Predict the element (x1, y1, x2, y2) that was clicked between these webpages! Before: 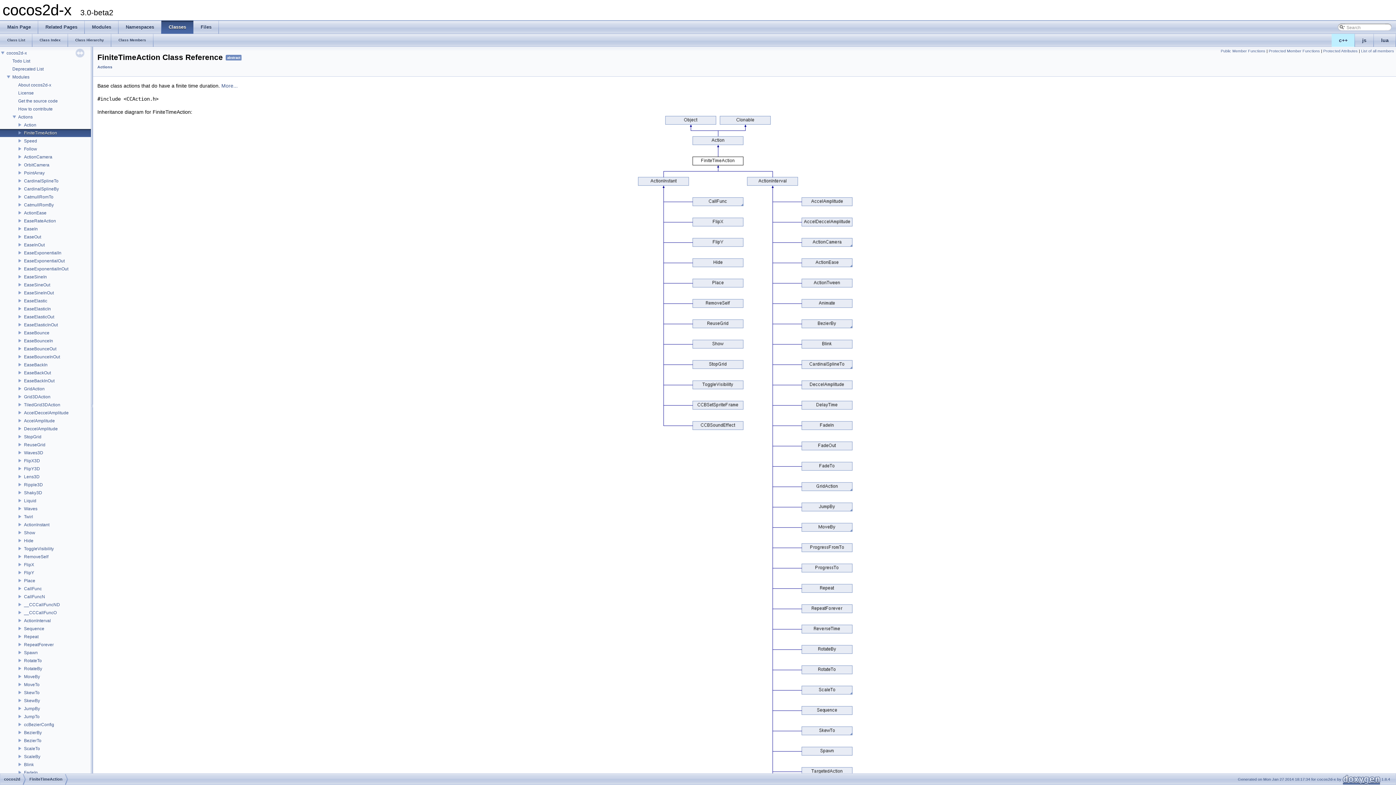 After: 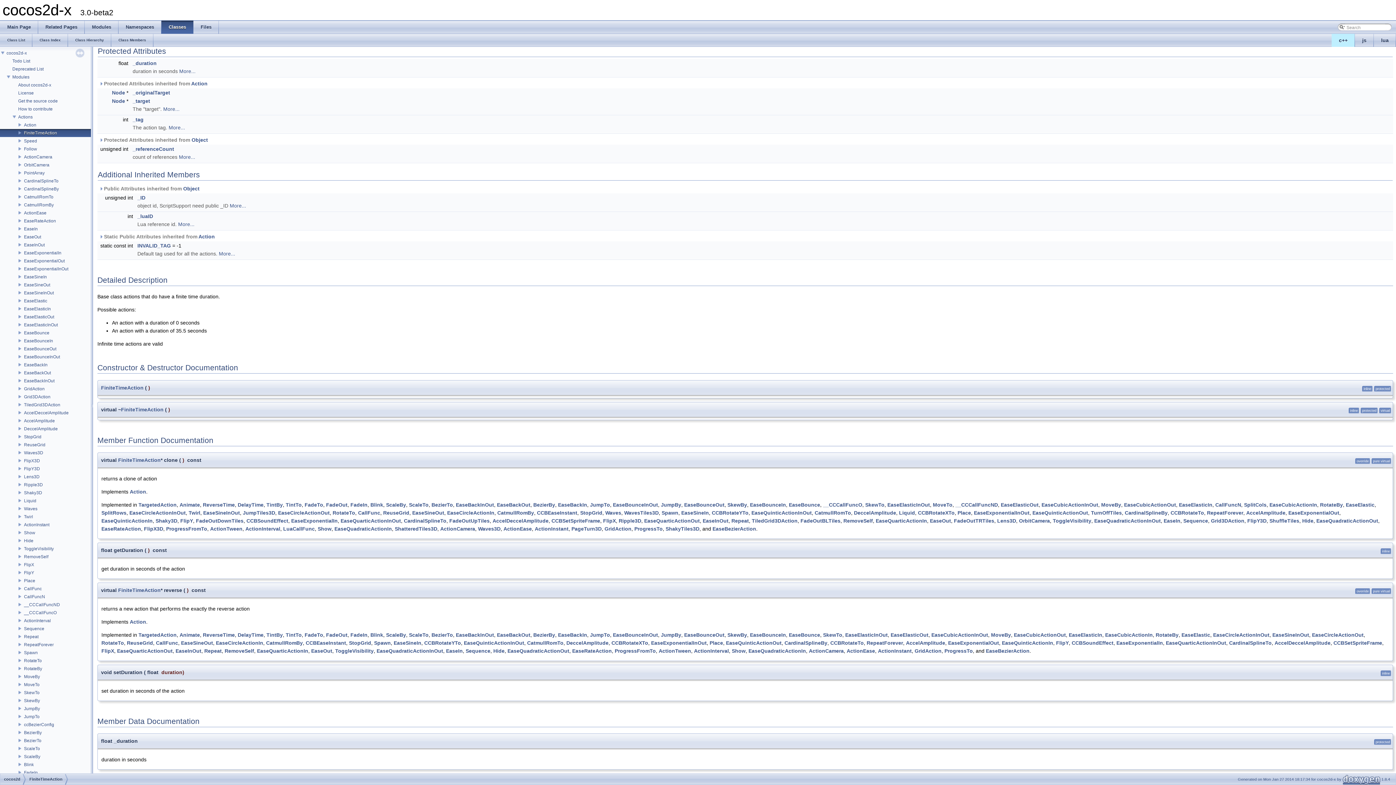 Action: label: Protected Attributes bbox: (1323, 48, 1358, 53)